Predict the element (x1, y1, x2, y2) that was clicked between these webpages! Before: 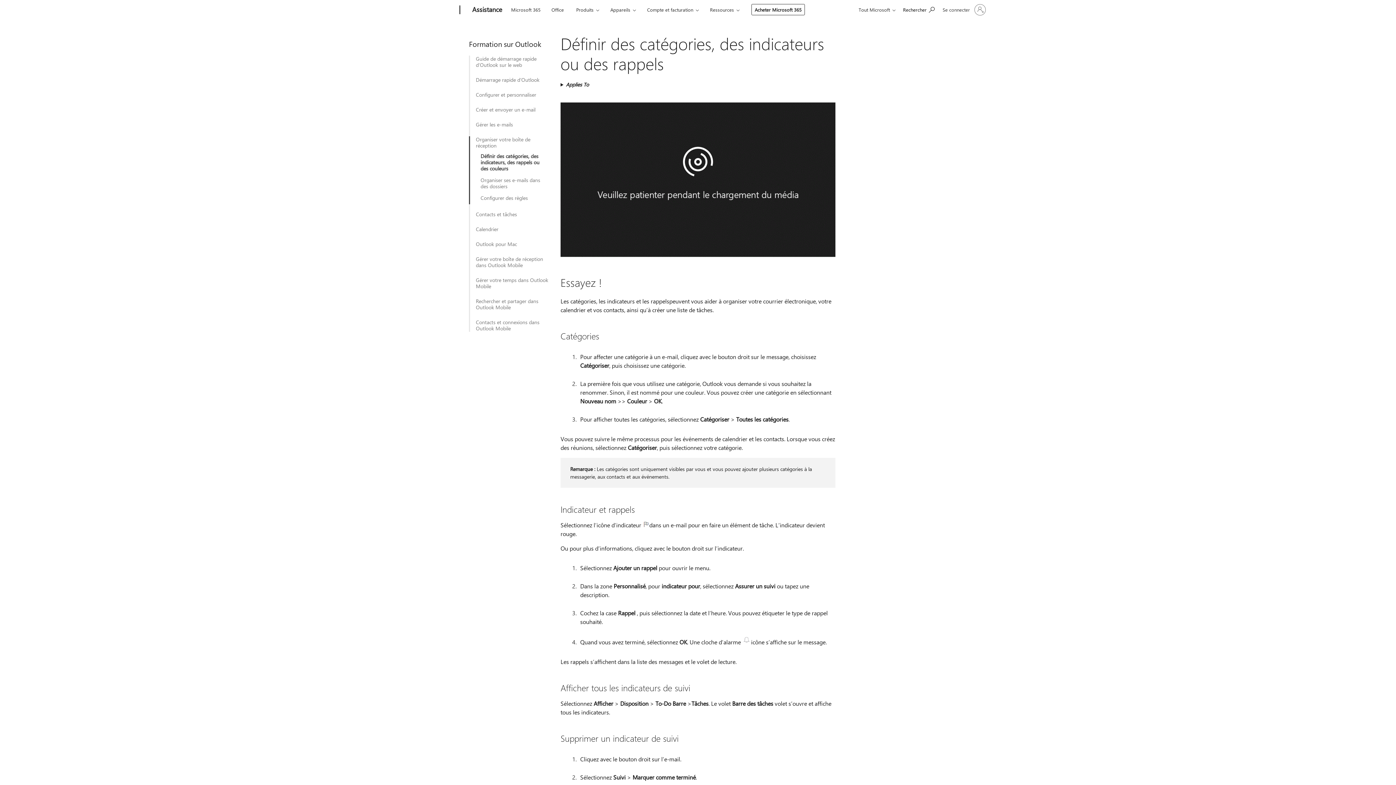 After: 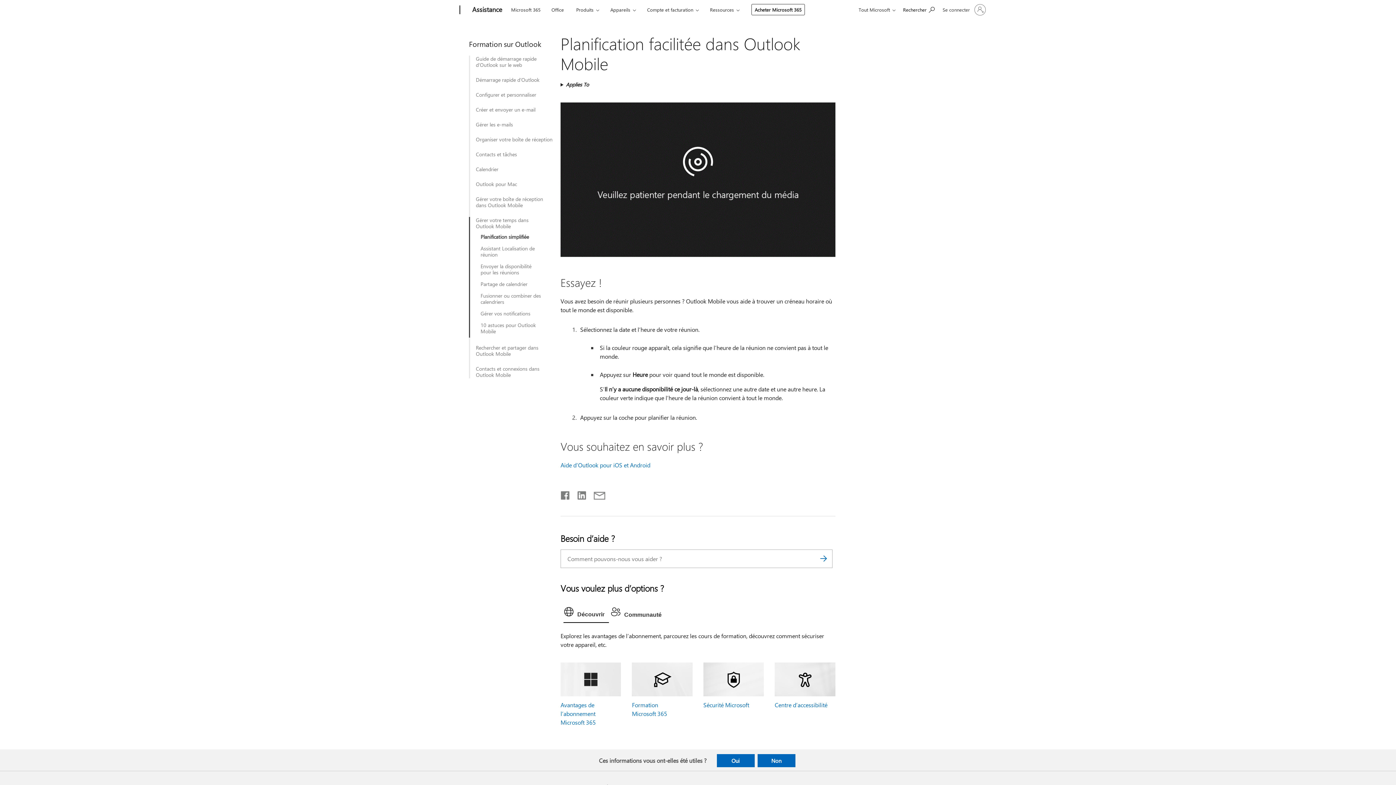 Action: label: Gérer votre temps dans Outlook Mobile bbox: (476, 277, 553, 289)